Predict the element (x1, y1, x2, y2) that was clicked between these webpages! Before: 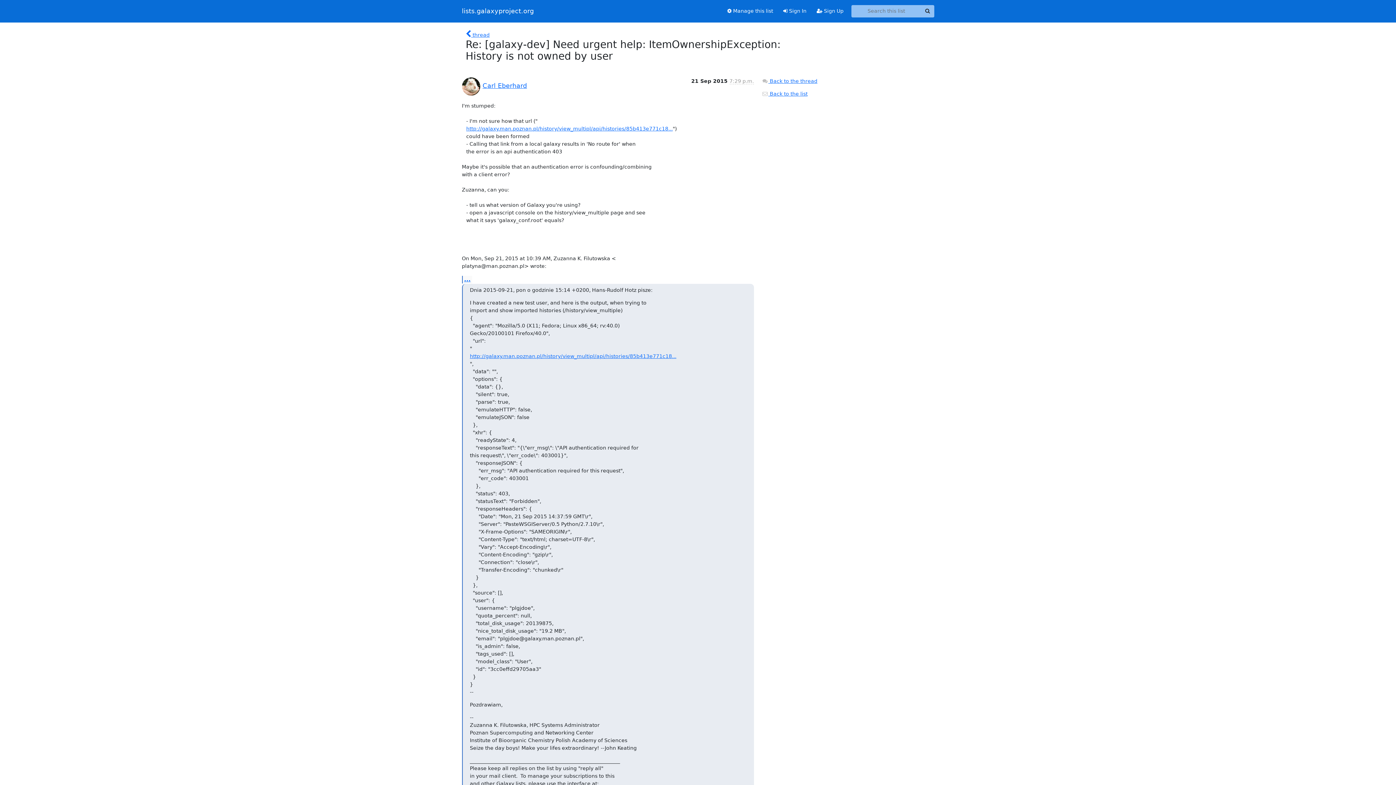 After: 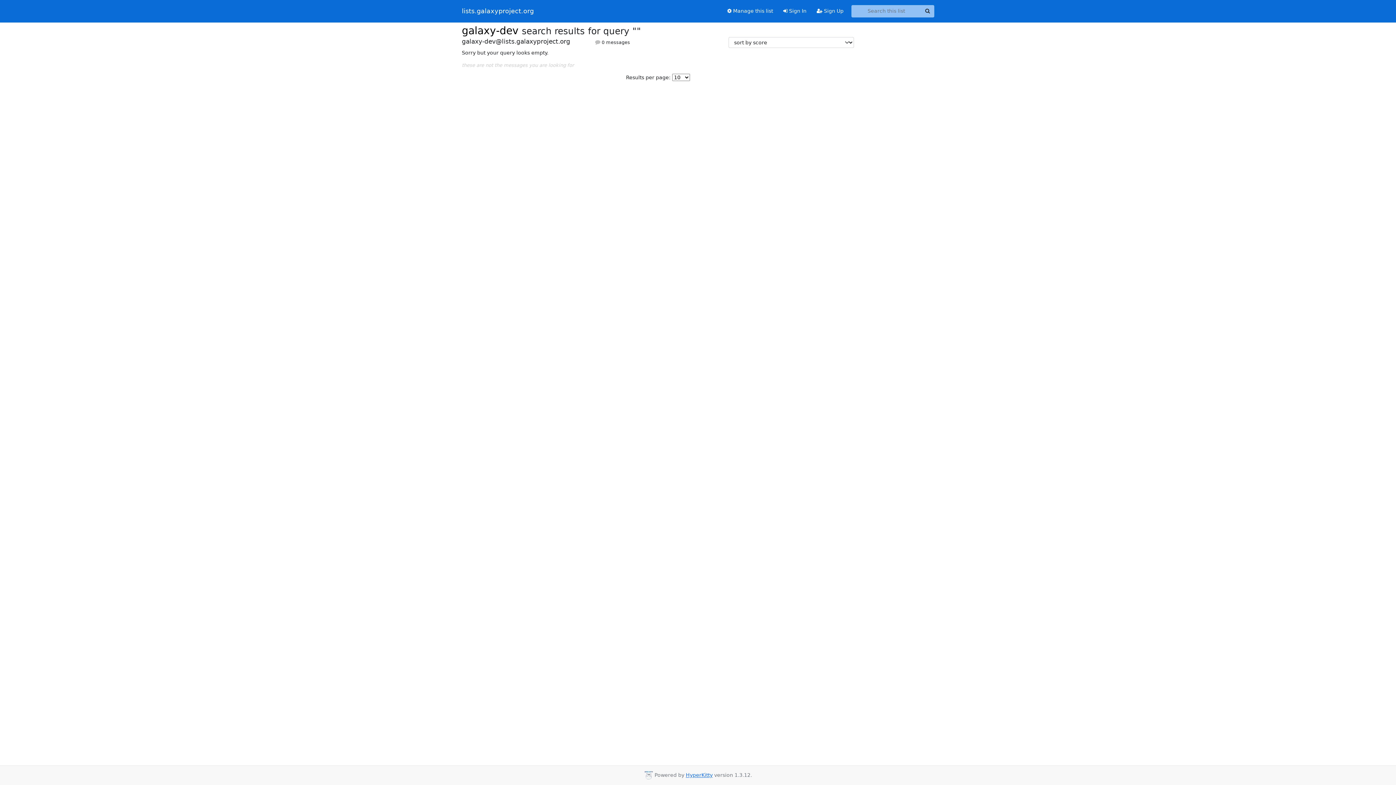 Action: label: Search bbox: (921, 5, 934, 17)